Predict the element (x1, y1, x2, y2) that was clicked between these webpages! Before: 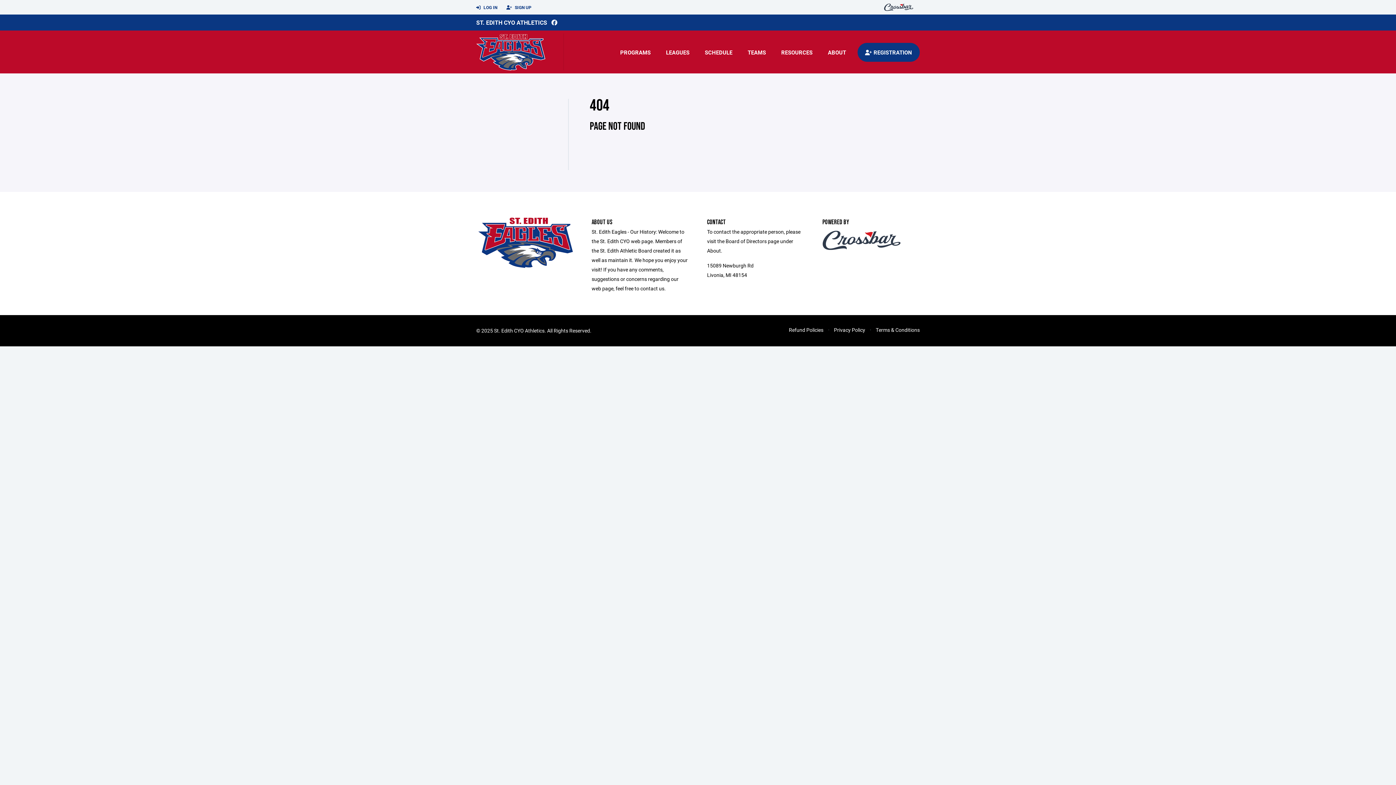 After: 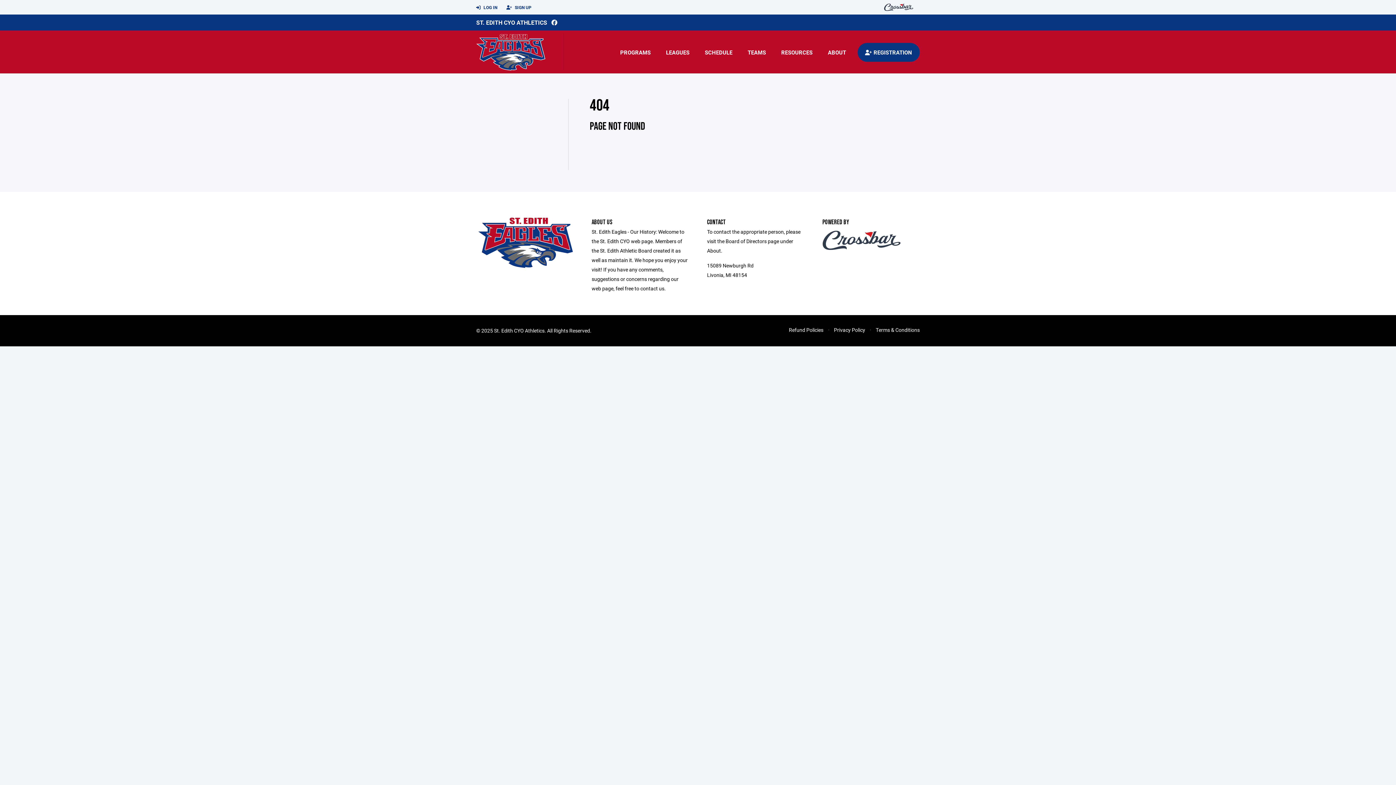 Action: bbox: (551, 18, 557, 26)